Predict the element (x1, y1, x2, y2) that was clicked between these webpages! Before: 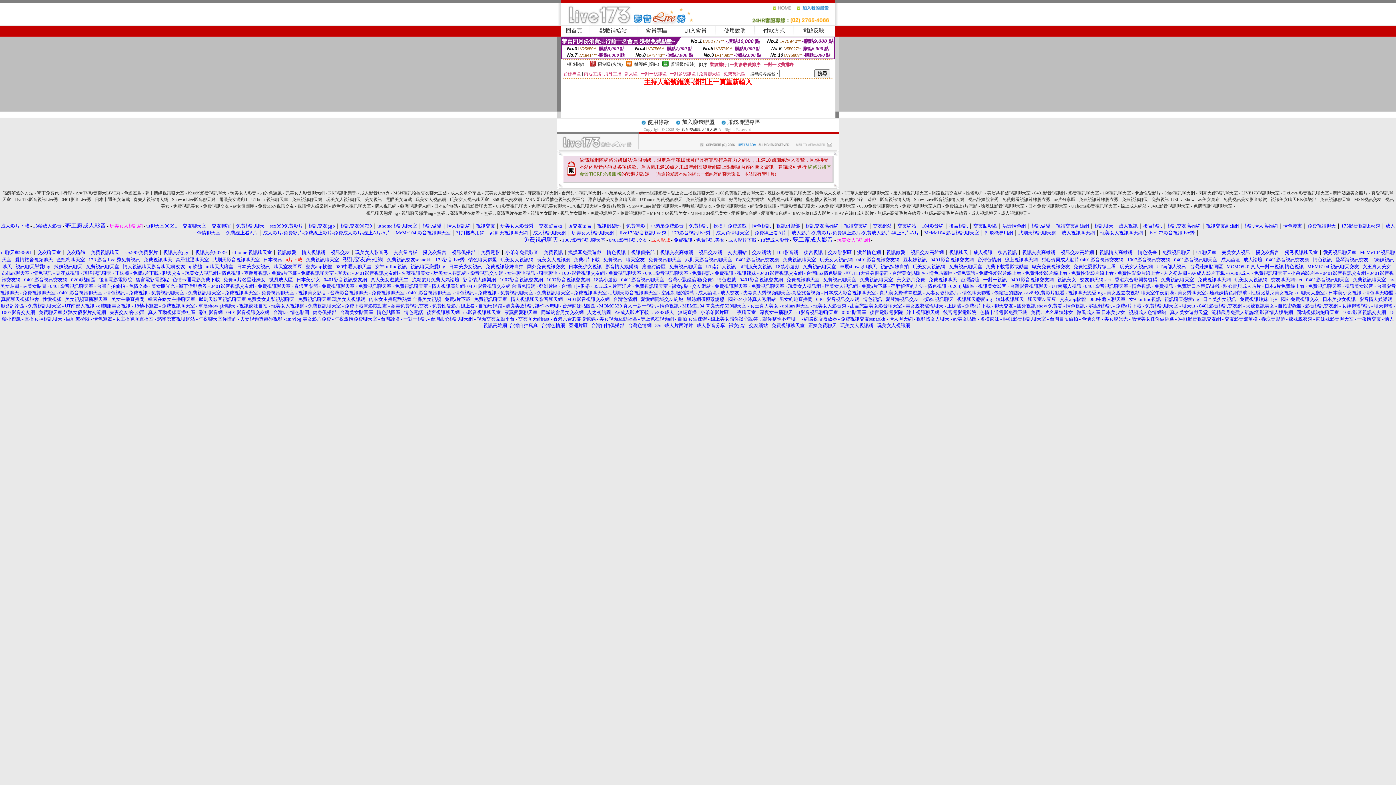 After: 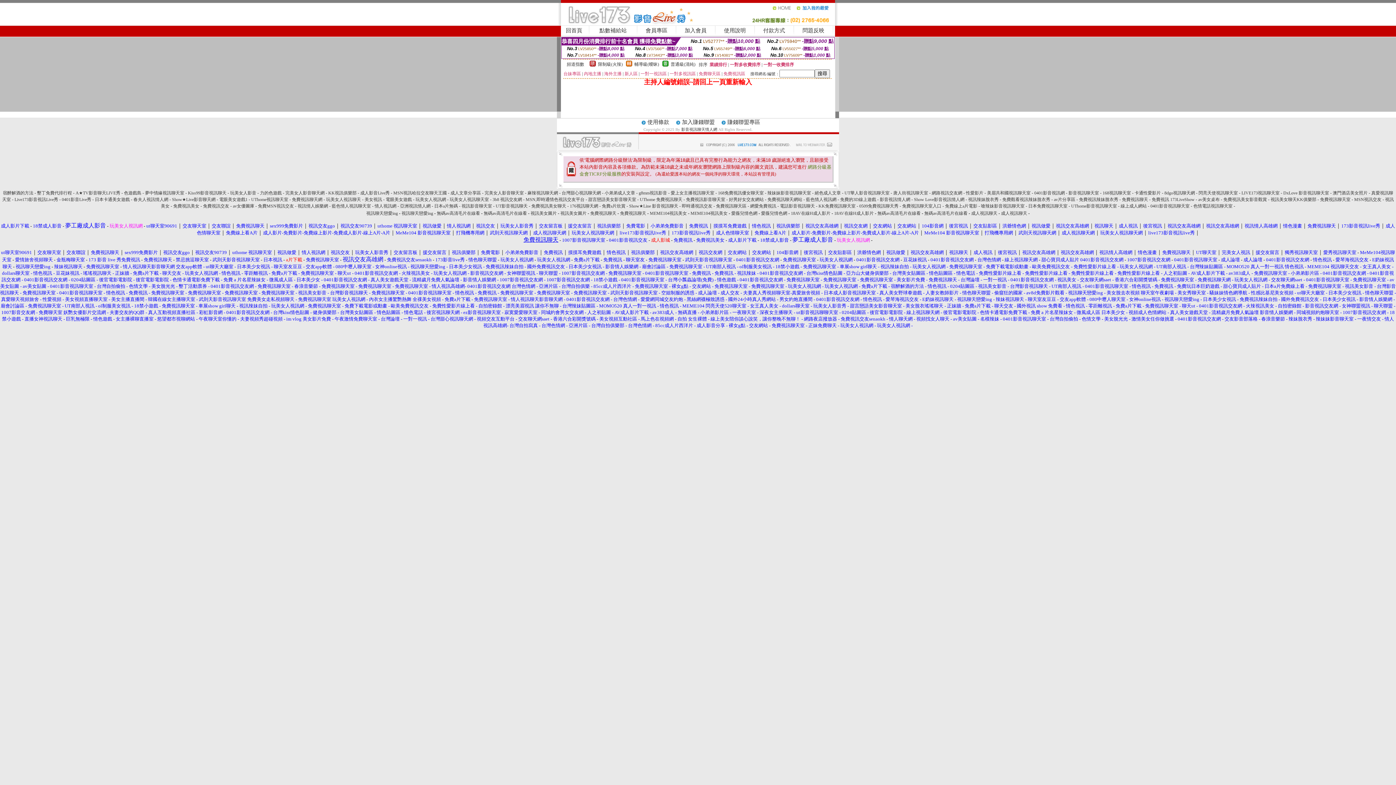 Action: bbox: (523, 237, 558, 242) label: 免費視訊聊天